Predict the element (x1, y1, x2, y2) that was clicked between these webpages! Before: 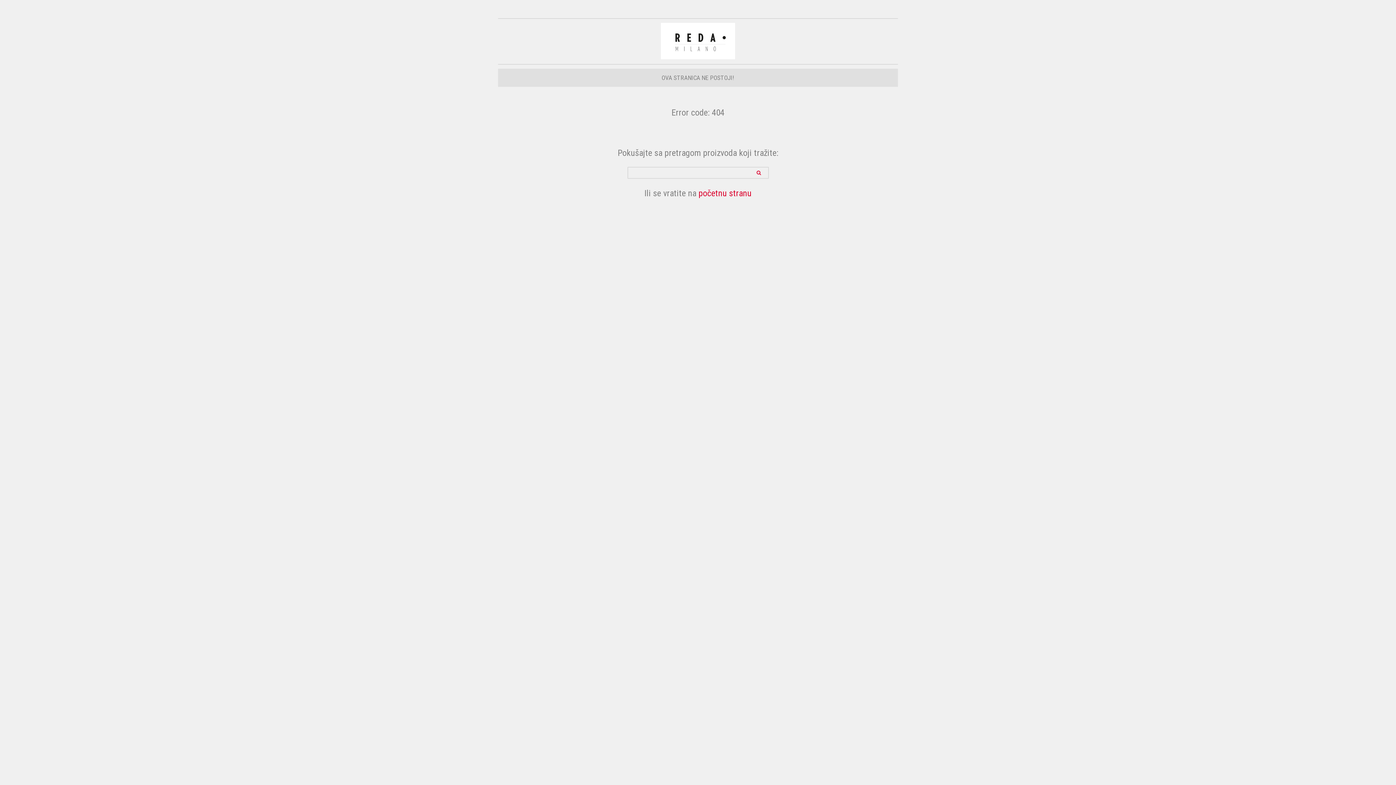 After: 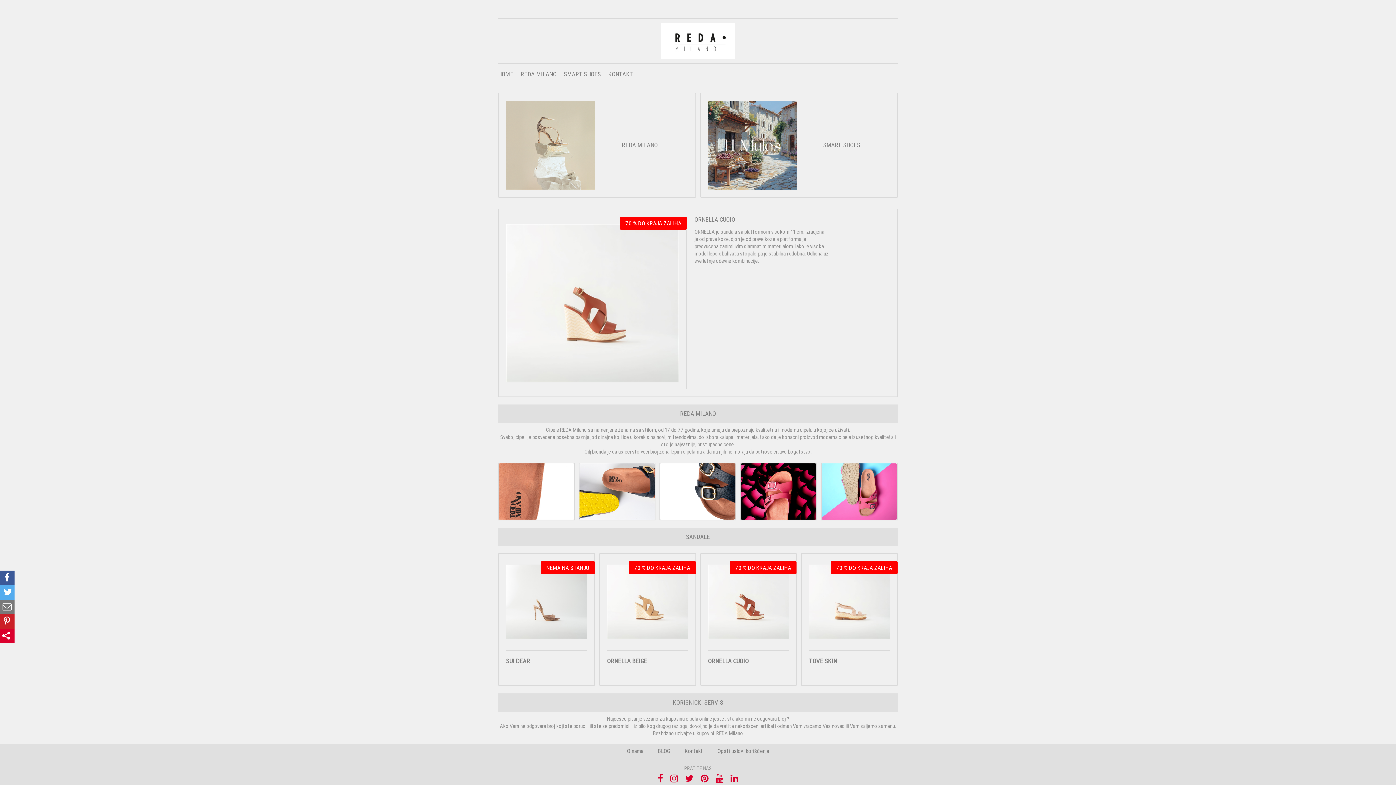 Action: bbox: (698, 188, 751, 198) label: početnu stranu